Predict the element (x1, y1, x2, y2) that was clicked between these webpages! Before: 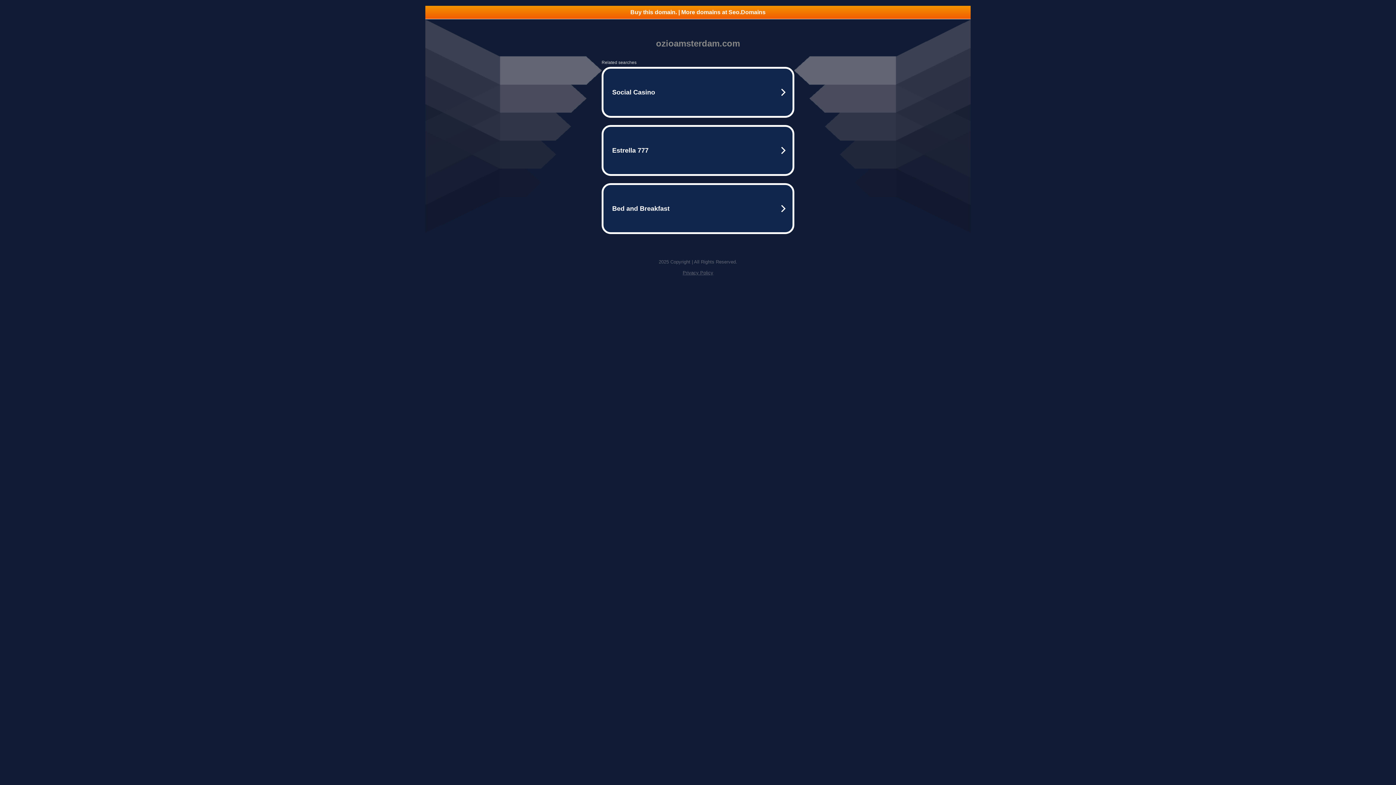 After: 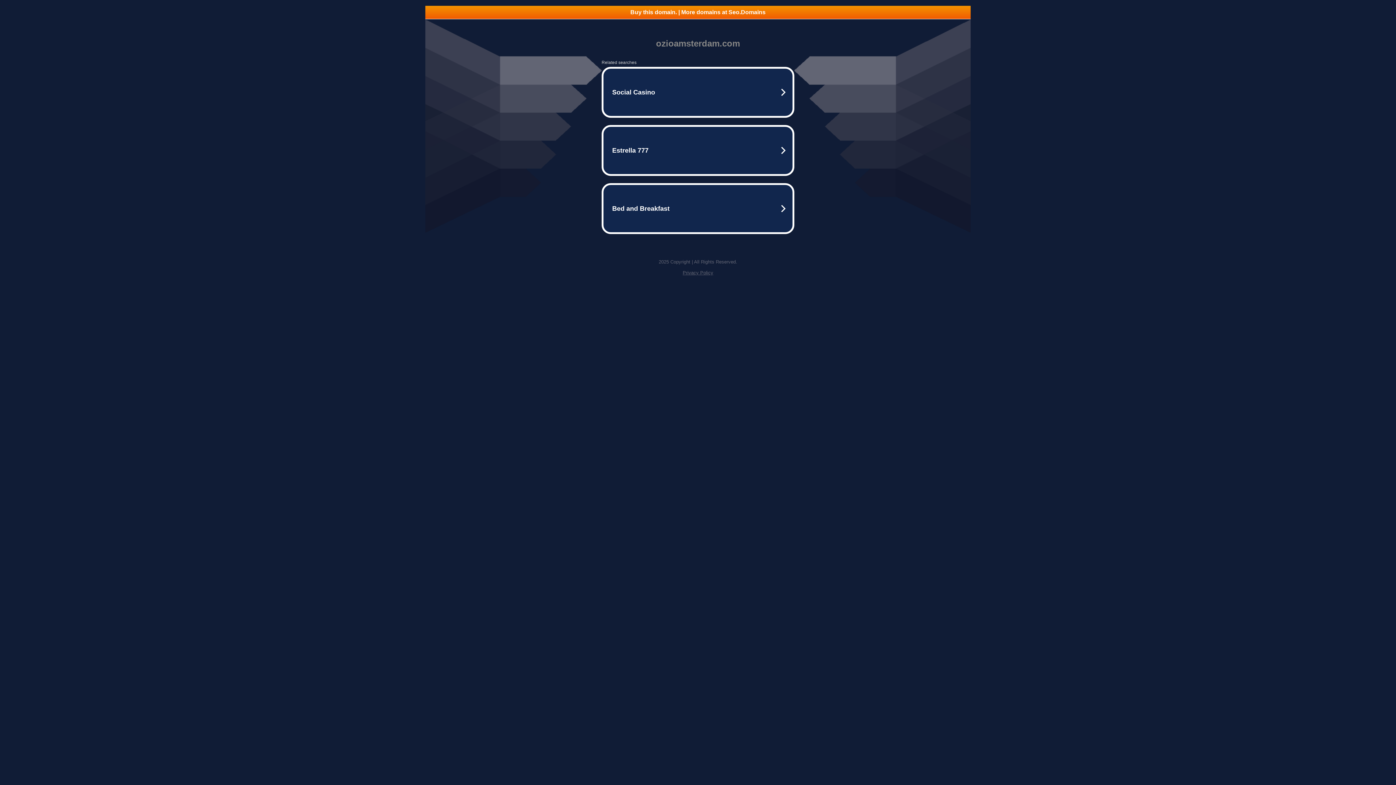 Action: label: Buy this domain. | More domains at Seo.Domains bbox: (425, 5, 970, 18)